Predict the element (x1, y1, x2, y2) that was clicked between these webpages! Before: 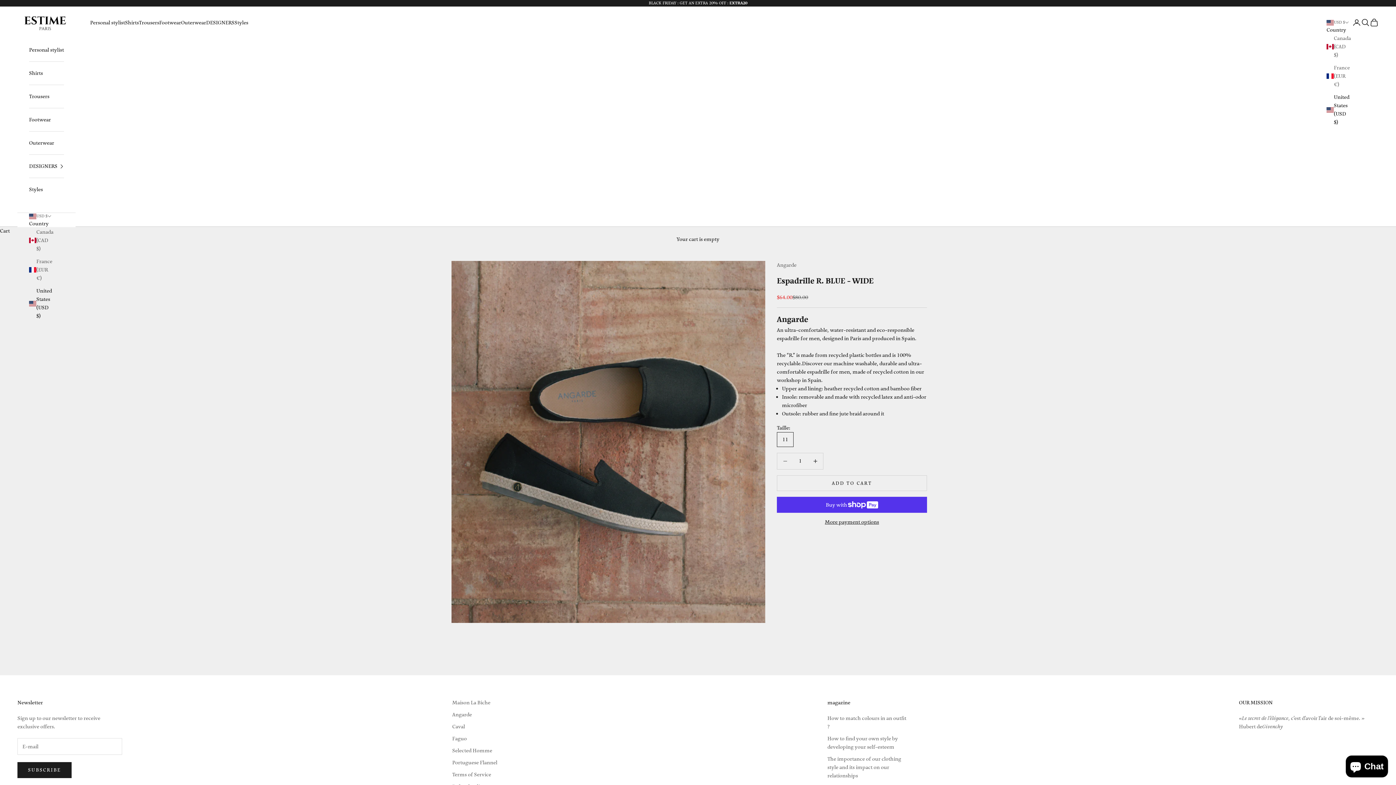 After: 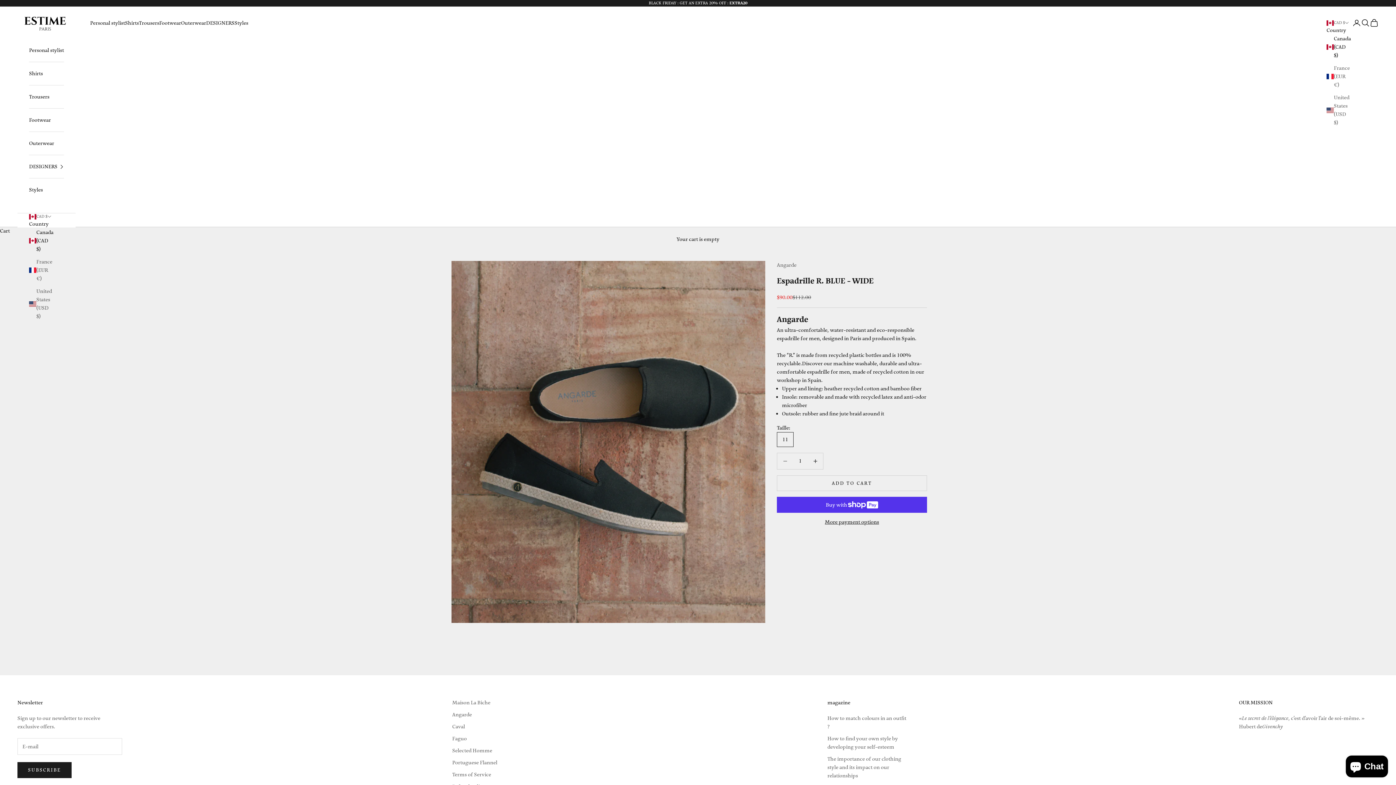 Action: label: Canada (CAD $) bbox: (1326, 34, 1349, 59)